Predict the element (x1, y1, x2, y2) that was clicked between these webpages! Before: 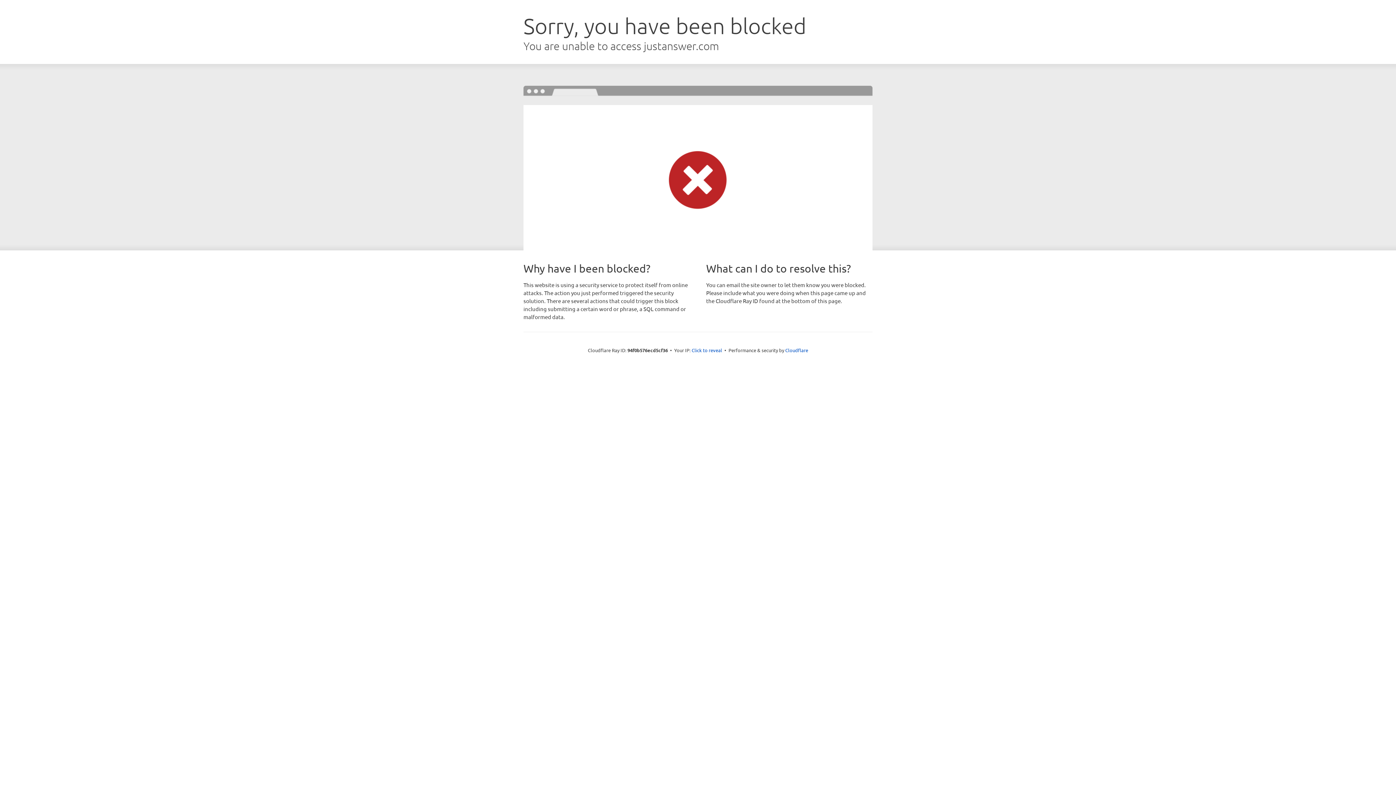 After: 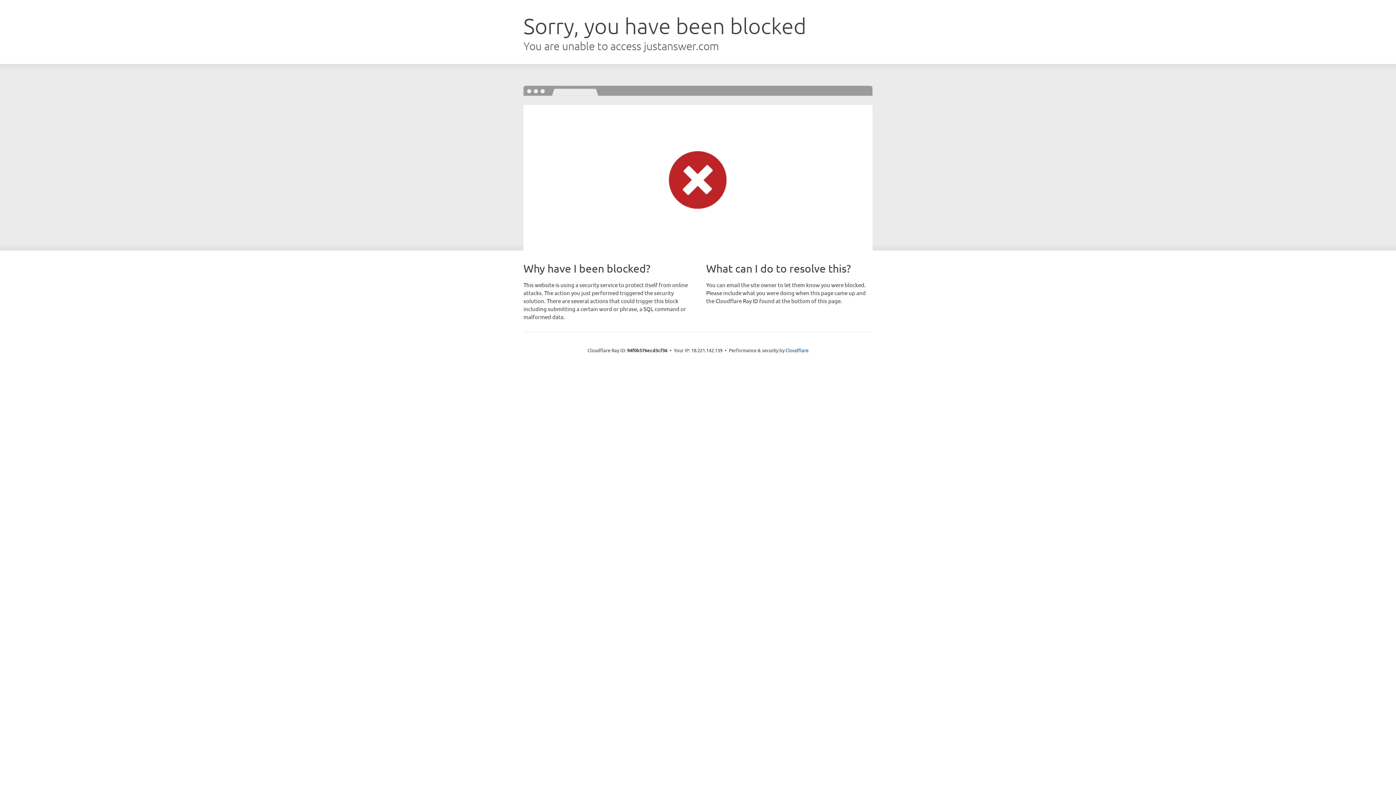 Action: label: Click to reveal bbox: (691, 346, 722, 353)